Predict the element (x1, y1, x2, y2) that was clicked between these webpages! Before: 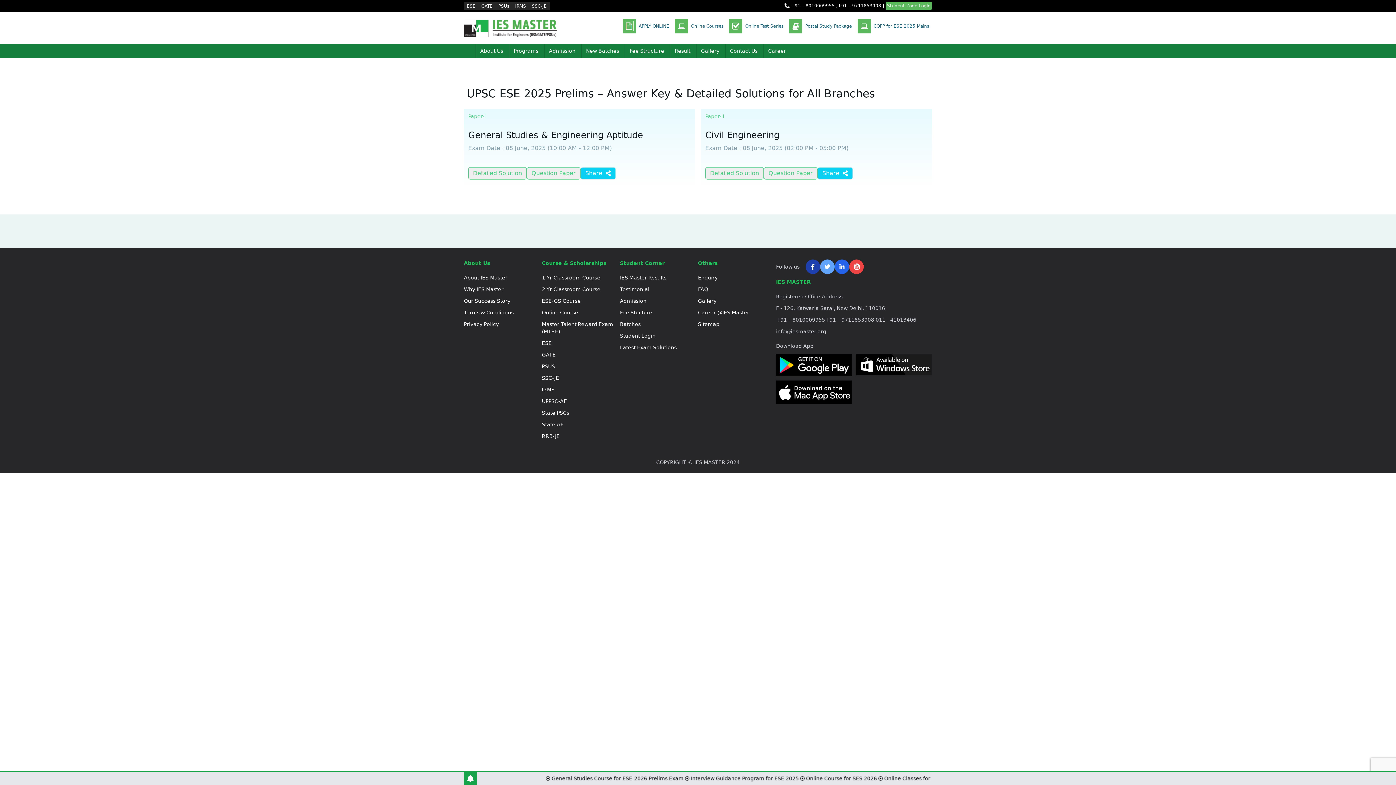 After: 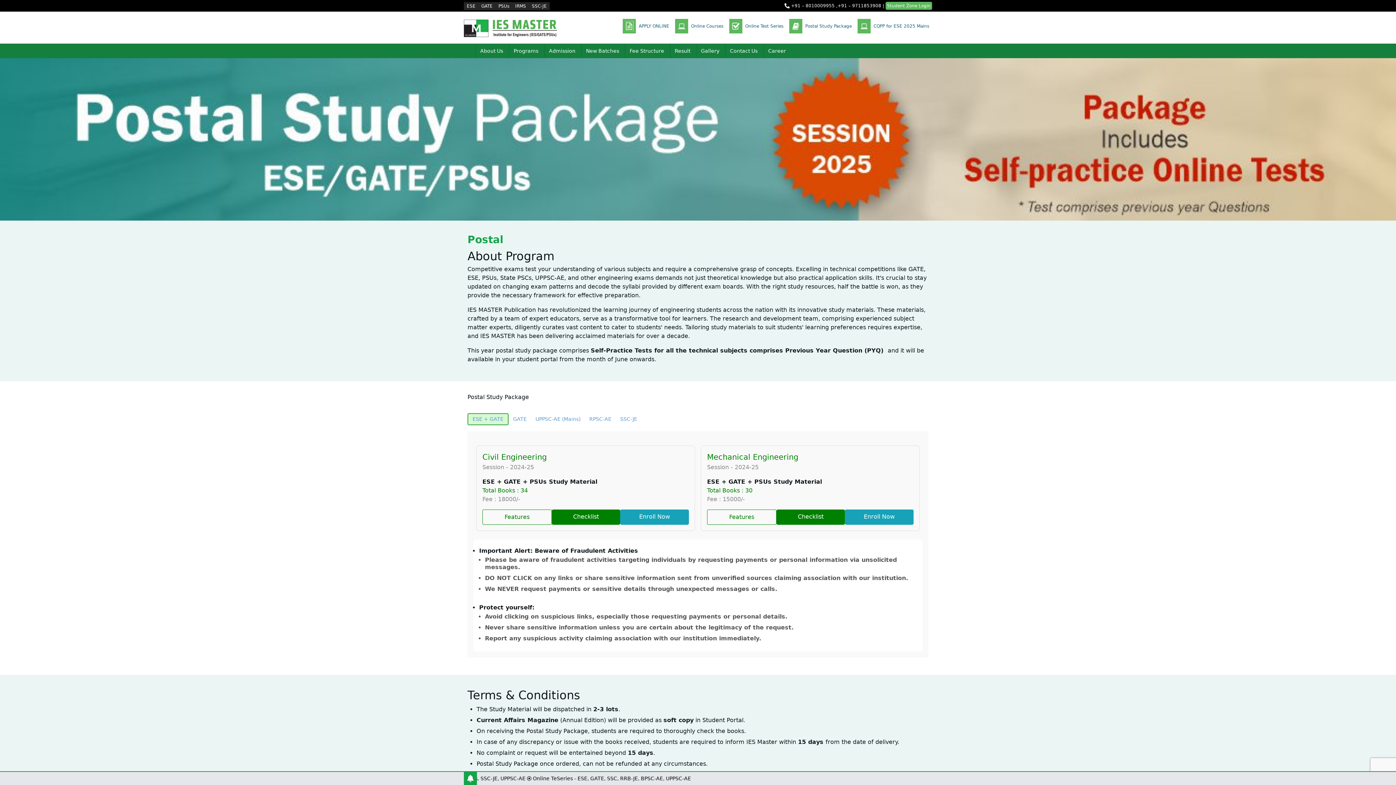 Action: label: Postal Study Package bbox: (789, 18, 852, 33)